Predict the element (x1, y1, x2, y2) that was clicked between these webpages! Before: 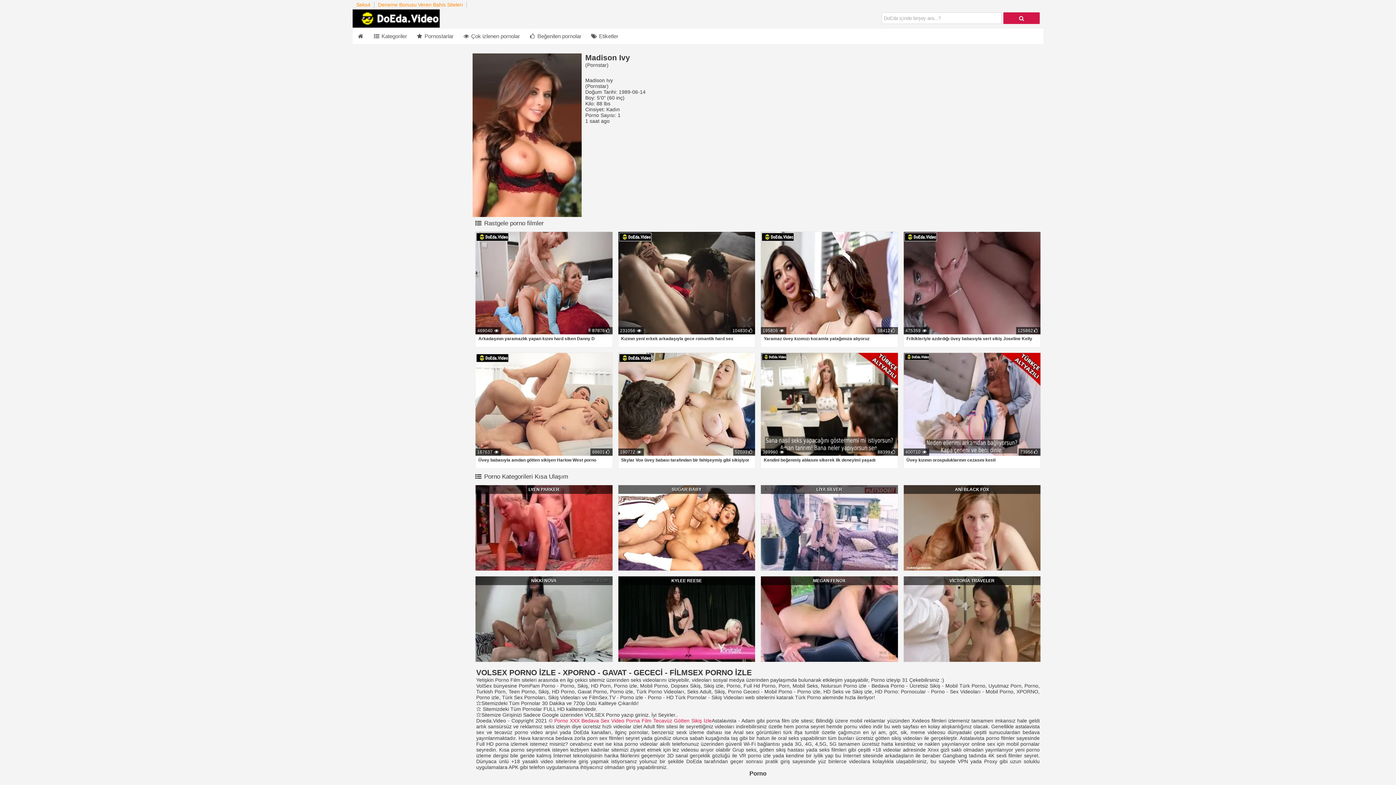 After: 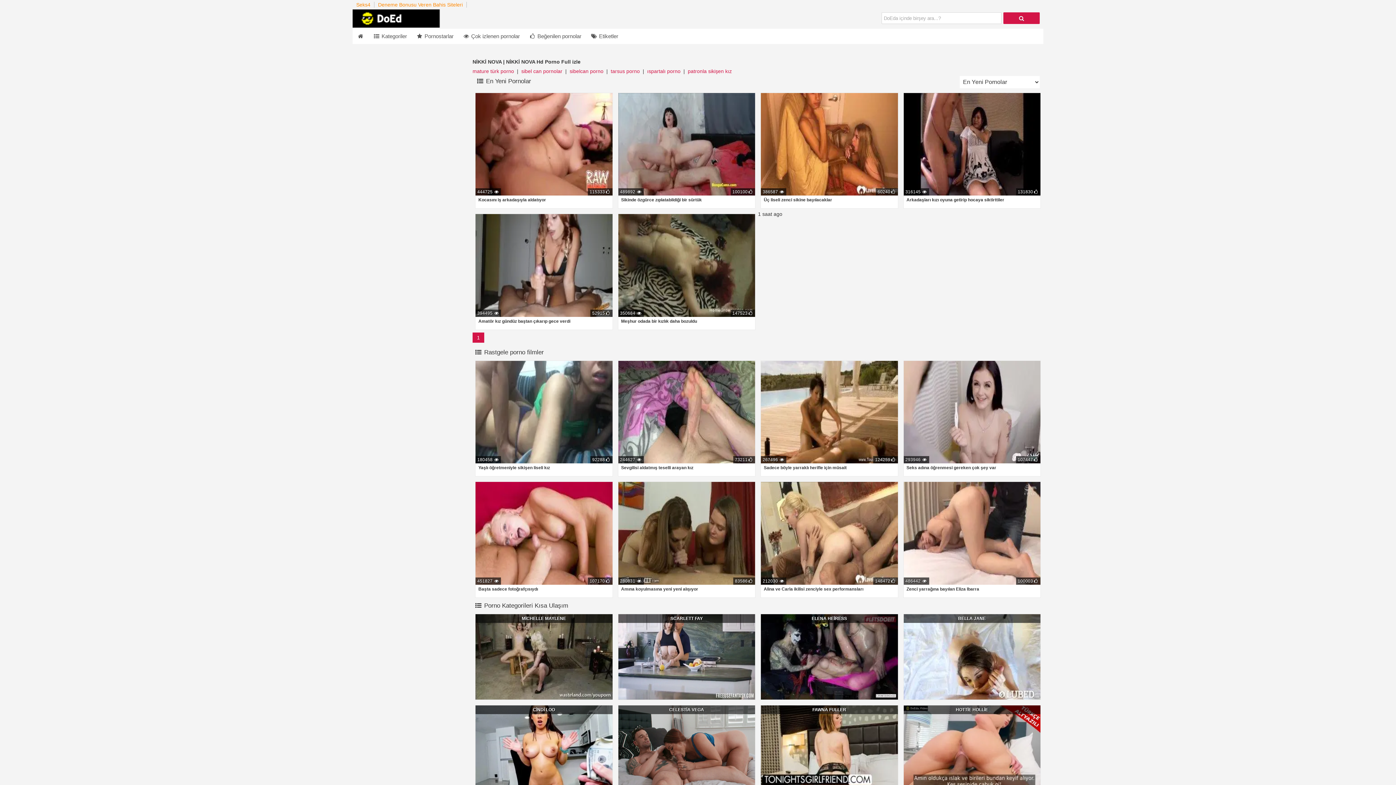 Action: label: NİKKİ NOVA bbox: (531, 578, 556, 583)